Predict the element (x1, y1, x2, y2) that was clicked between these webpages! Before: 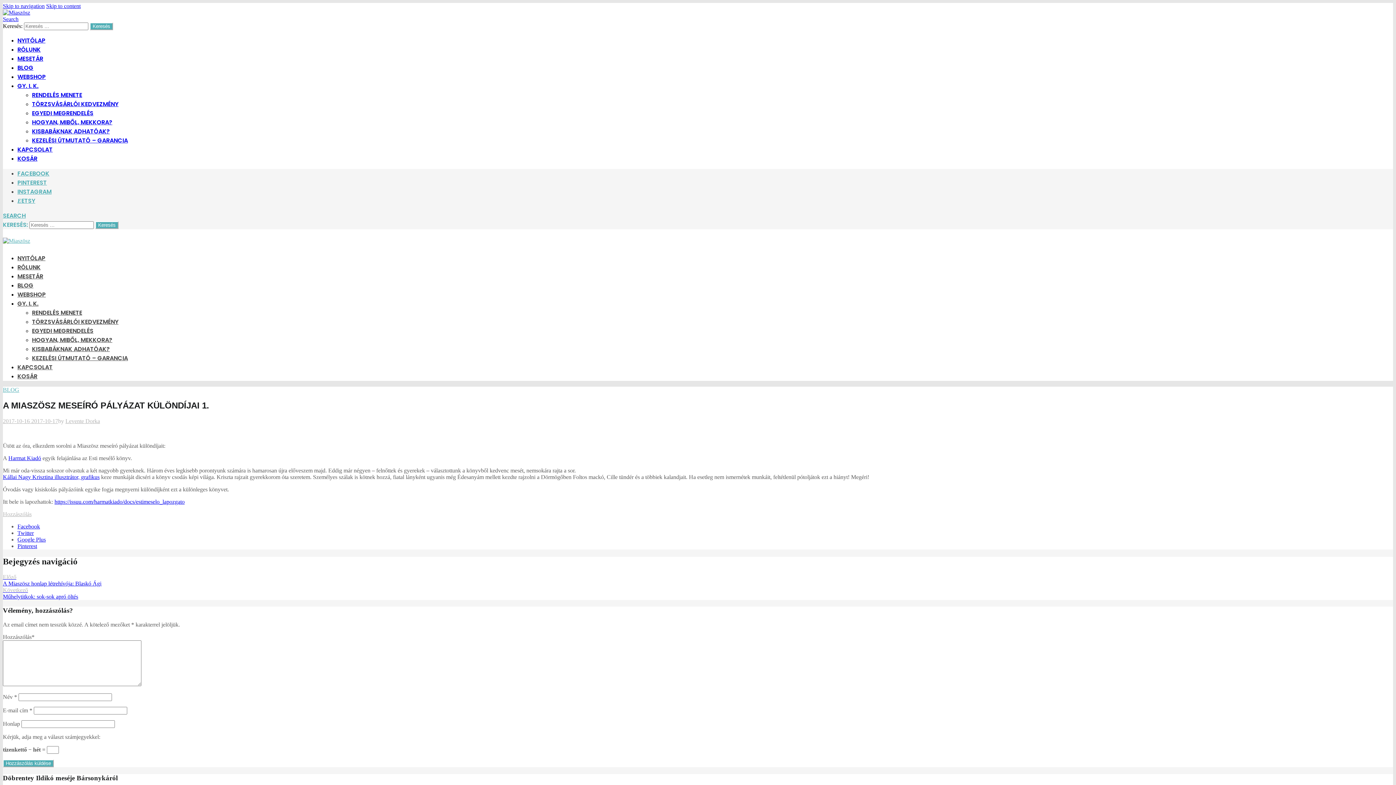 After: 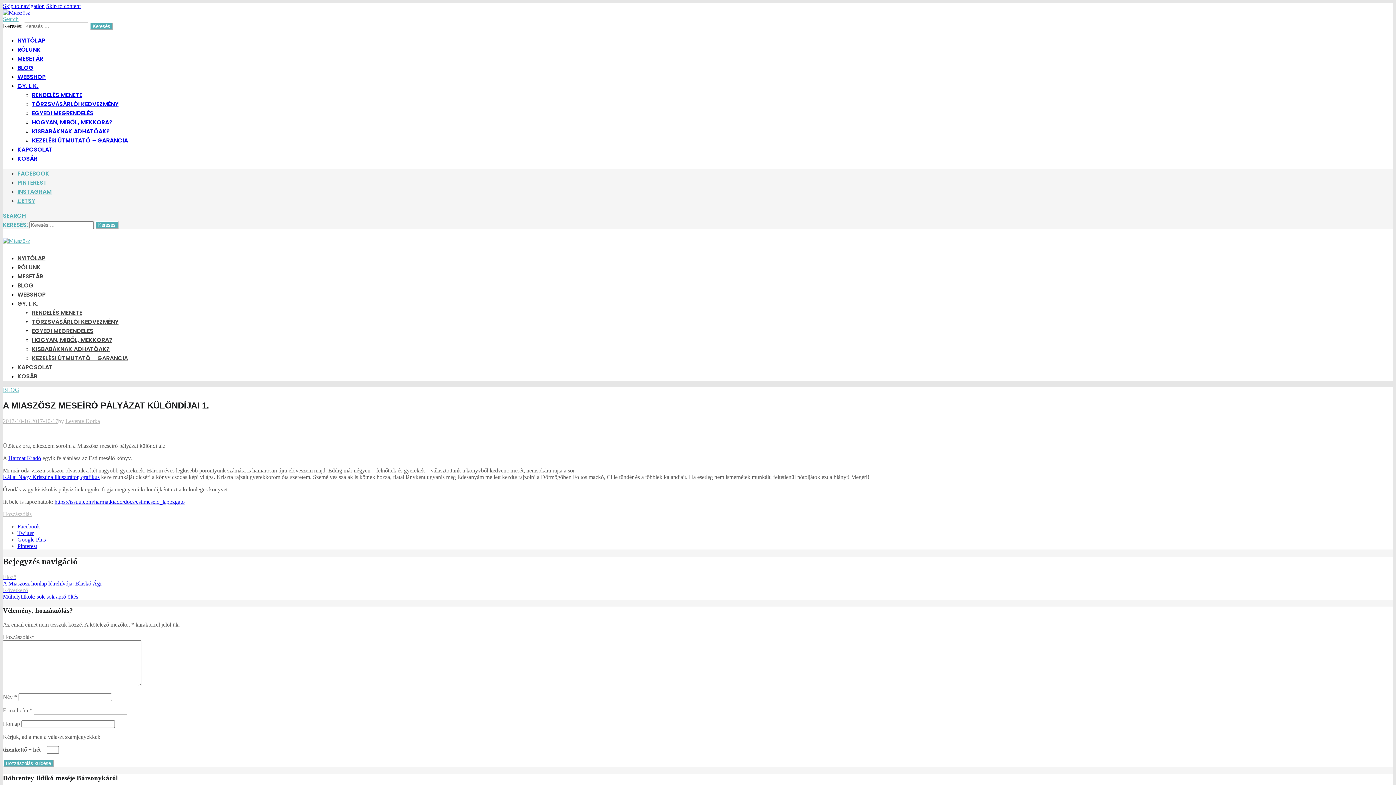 Action: label: Search bbox: (2, 16, 18, 22)